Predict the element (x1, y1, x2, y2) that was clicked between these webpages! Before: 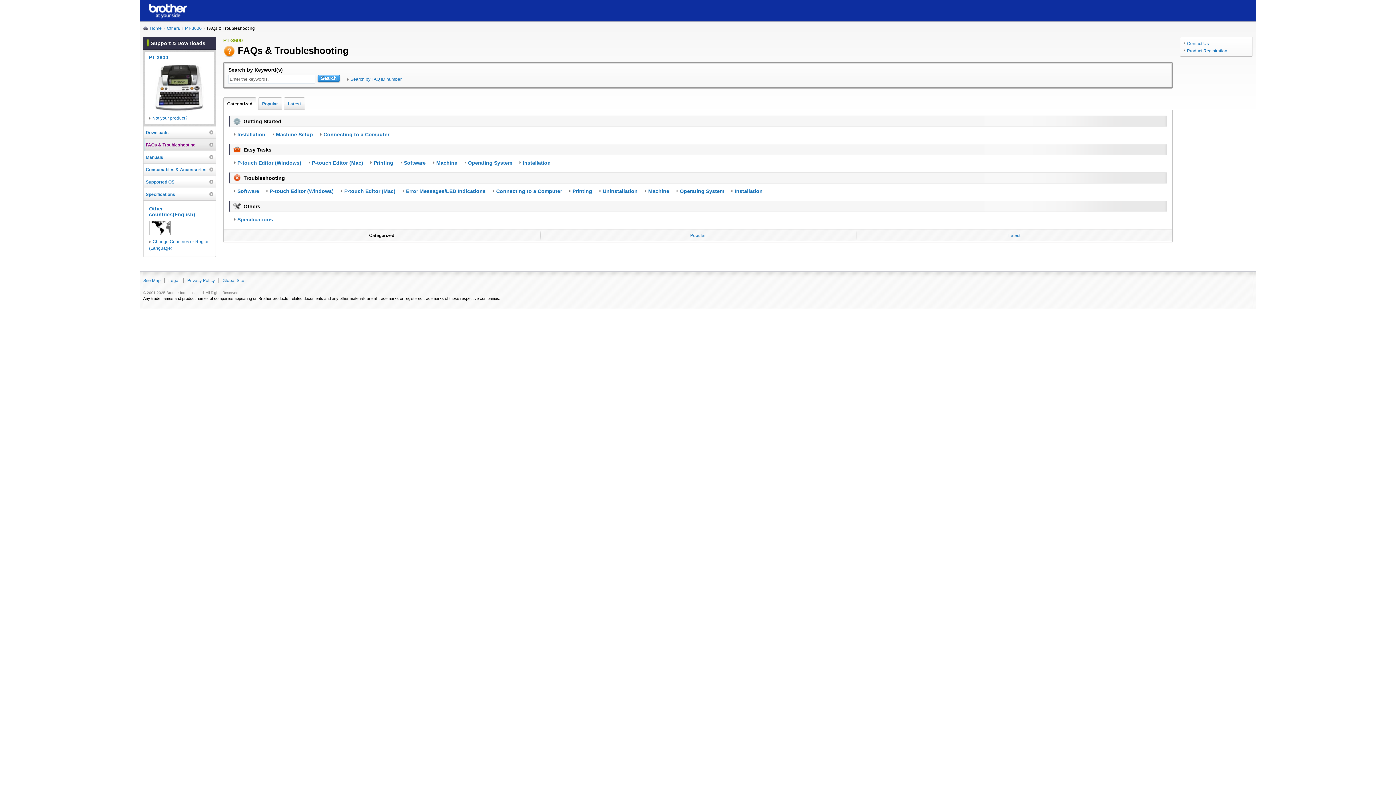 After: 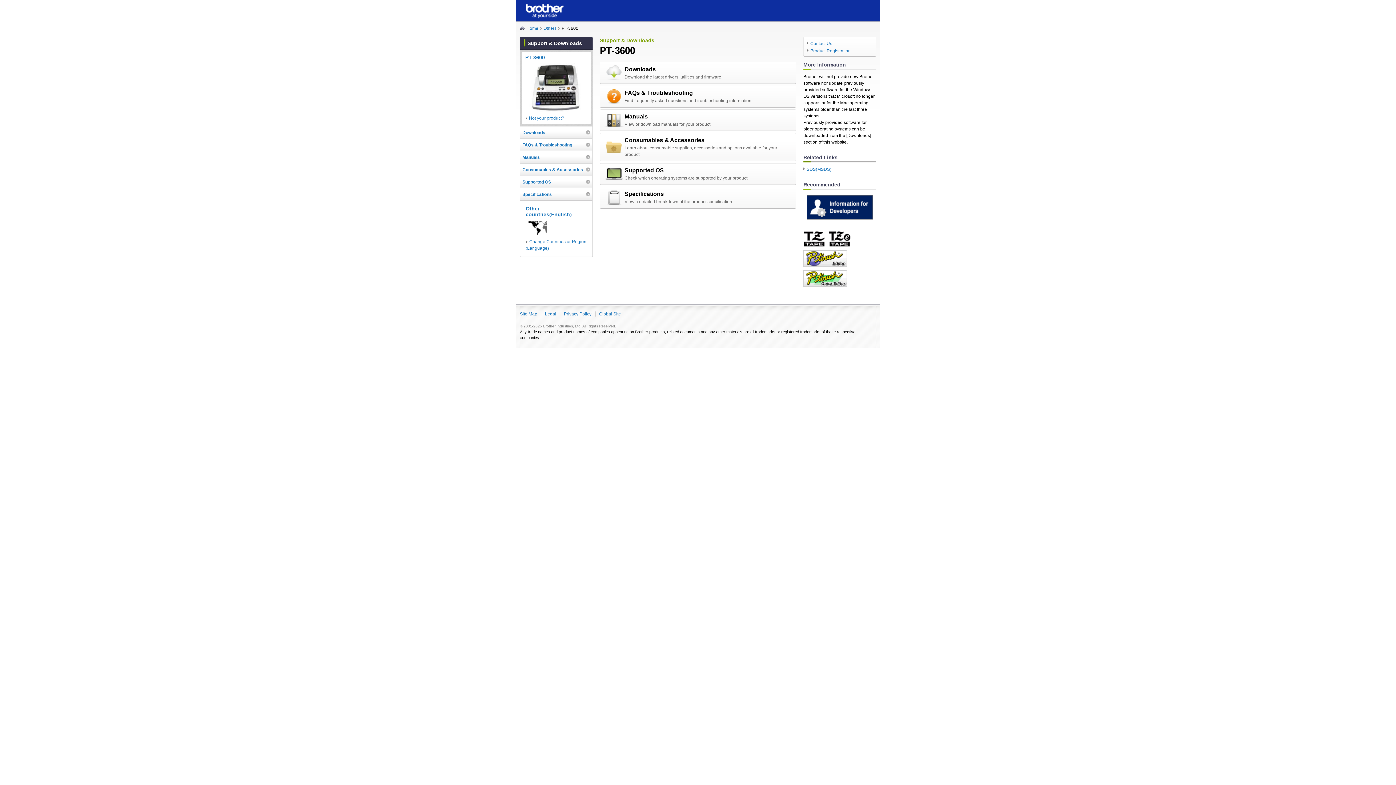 Action: bbox: (185, 25, 205, 31) label: PT-3600